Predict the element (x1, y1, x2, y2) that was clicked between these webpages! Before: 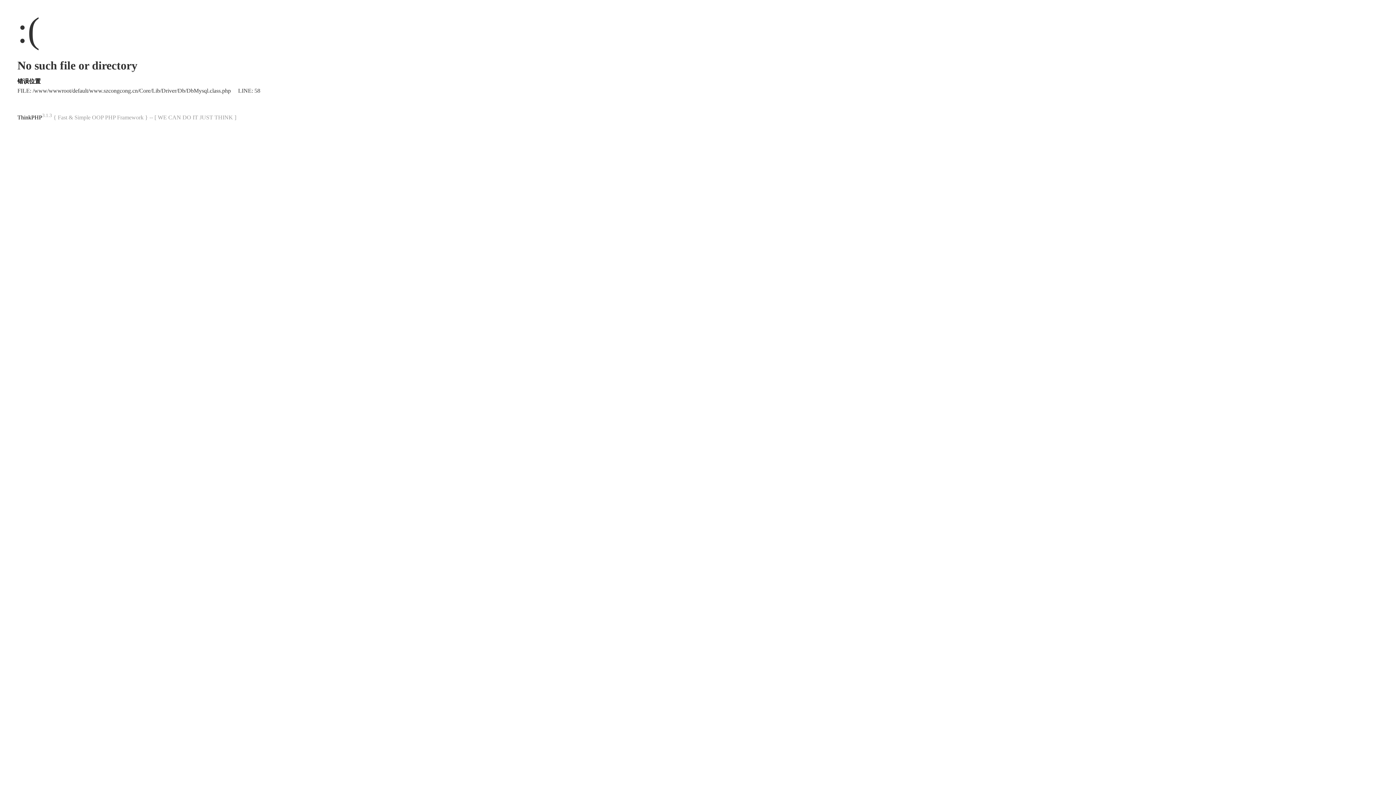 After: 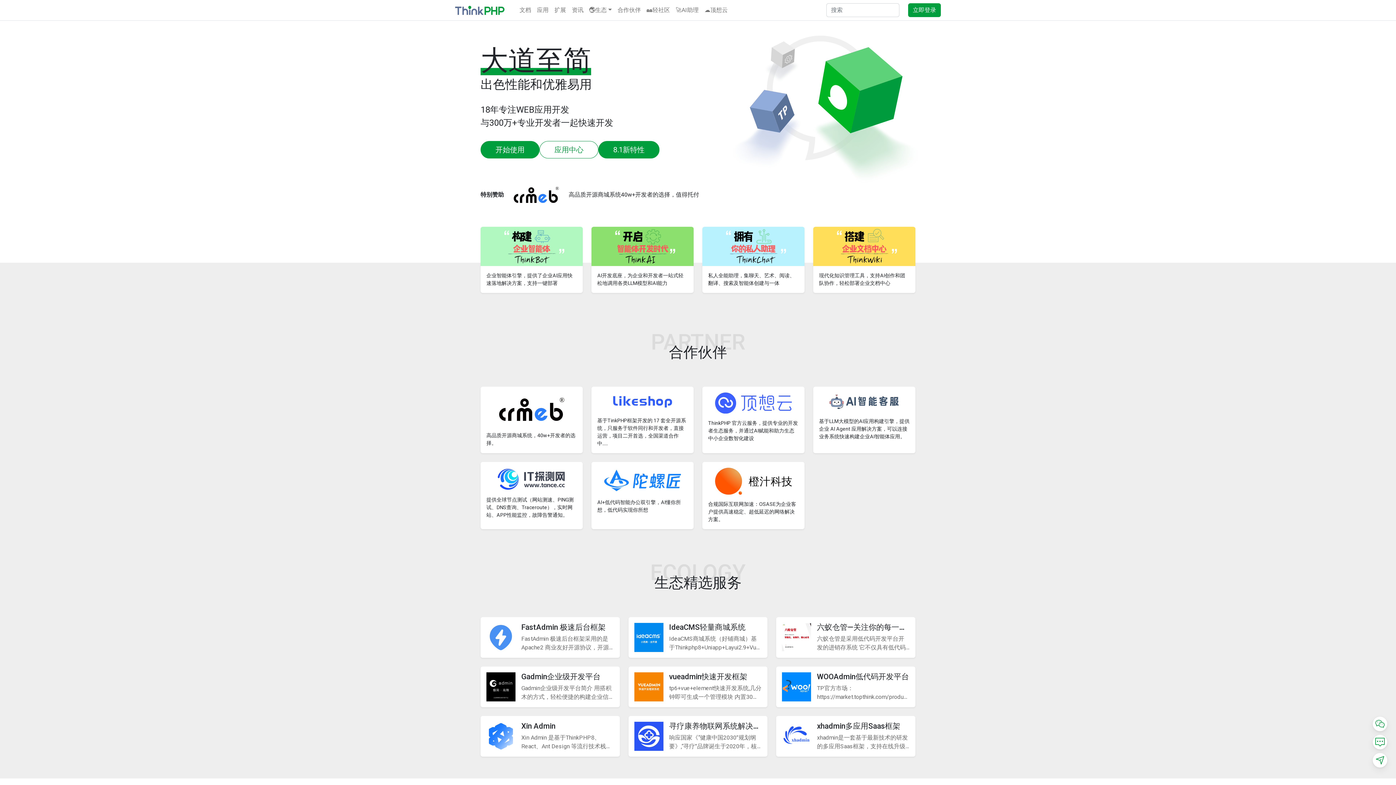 Action: label: ThinkPHP bbox: (17, 114, 42, 120)